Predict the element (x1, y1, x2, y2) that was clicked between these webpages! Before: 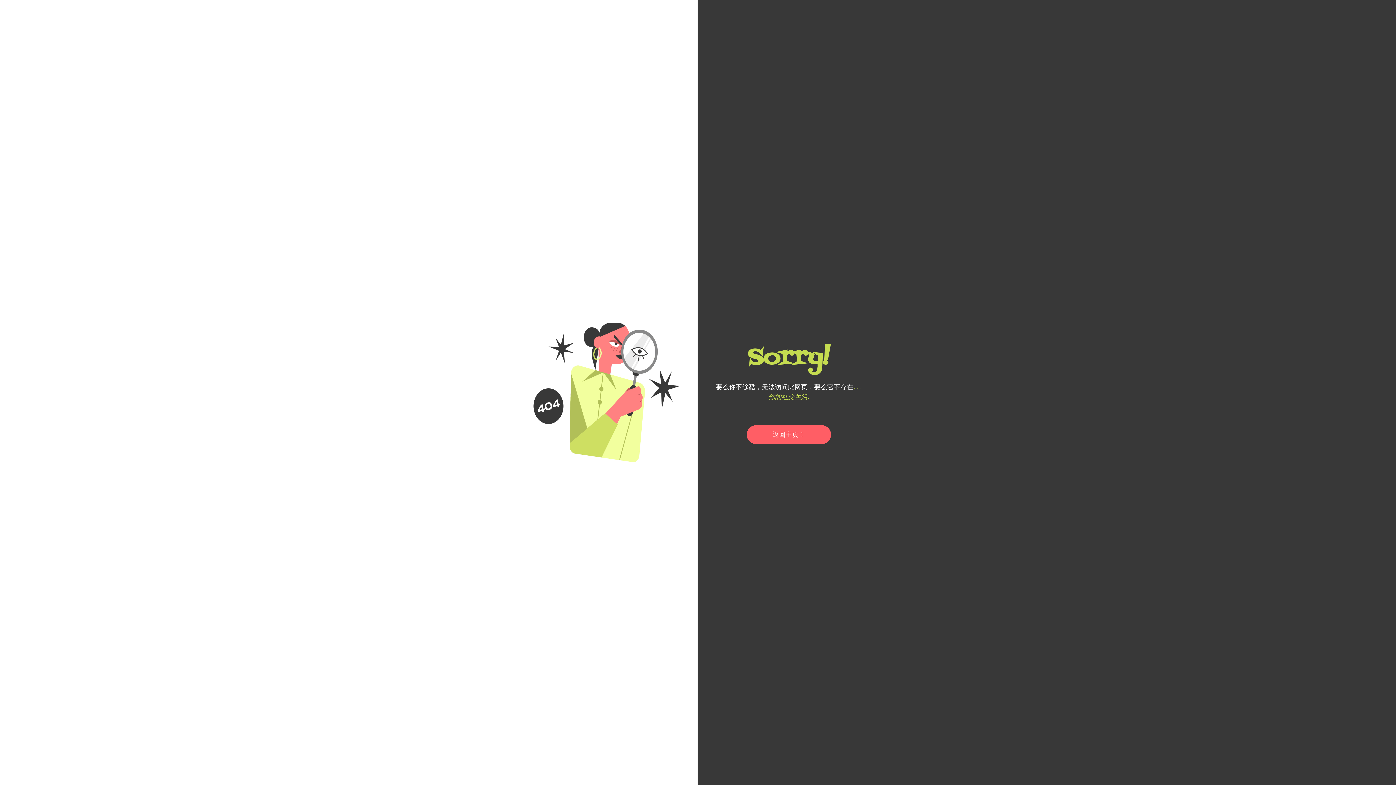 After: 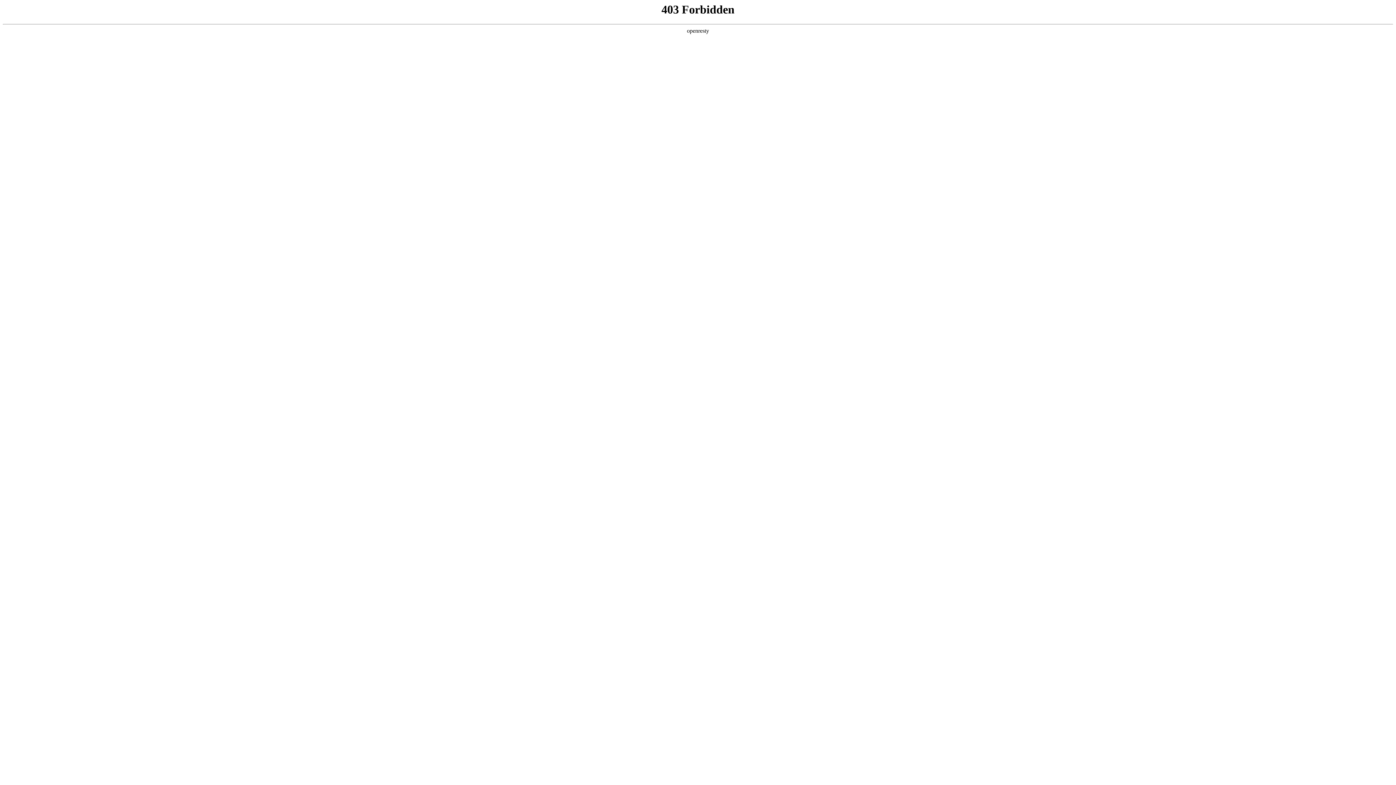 Action: label: 返回主页！ bbox: (746, 425, 831, 444)